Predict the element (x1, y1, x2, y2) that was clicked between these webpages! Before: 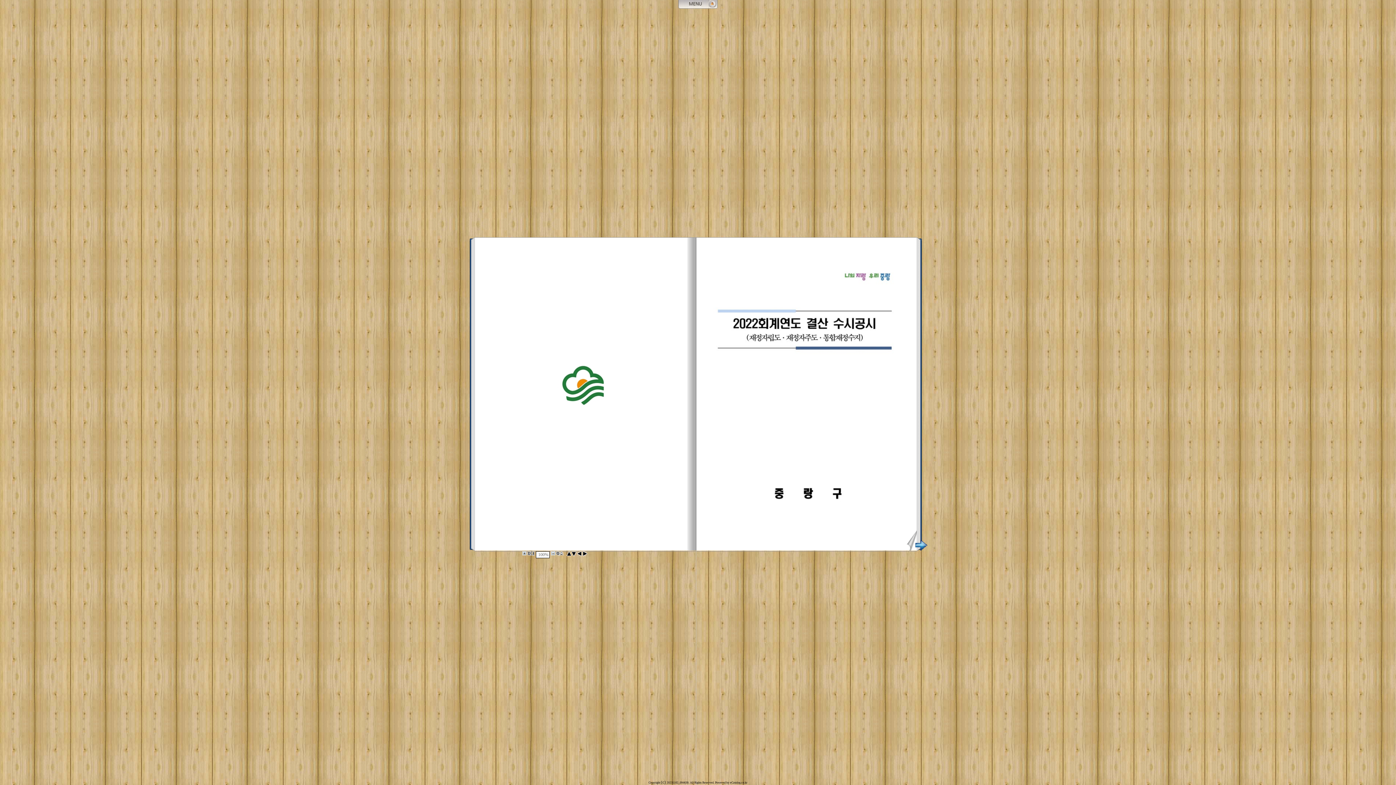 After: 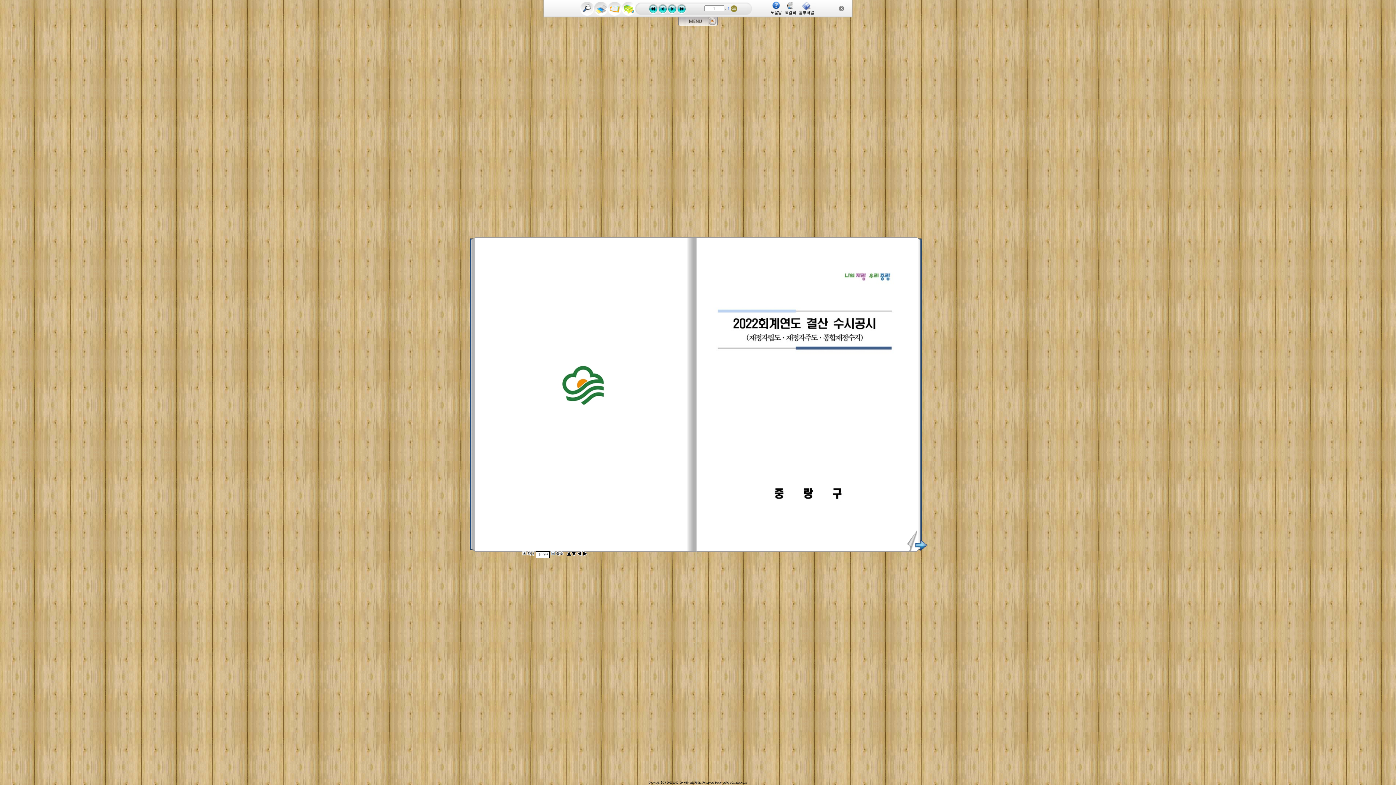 Action: bbox: (678, 4, 717, 9)